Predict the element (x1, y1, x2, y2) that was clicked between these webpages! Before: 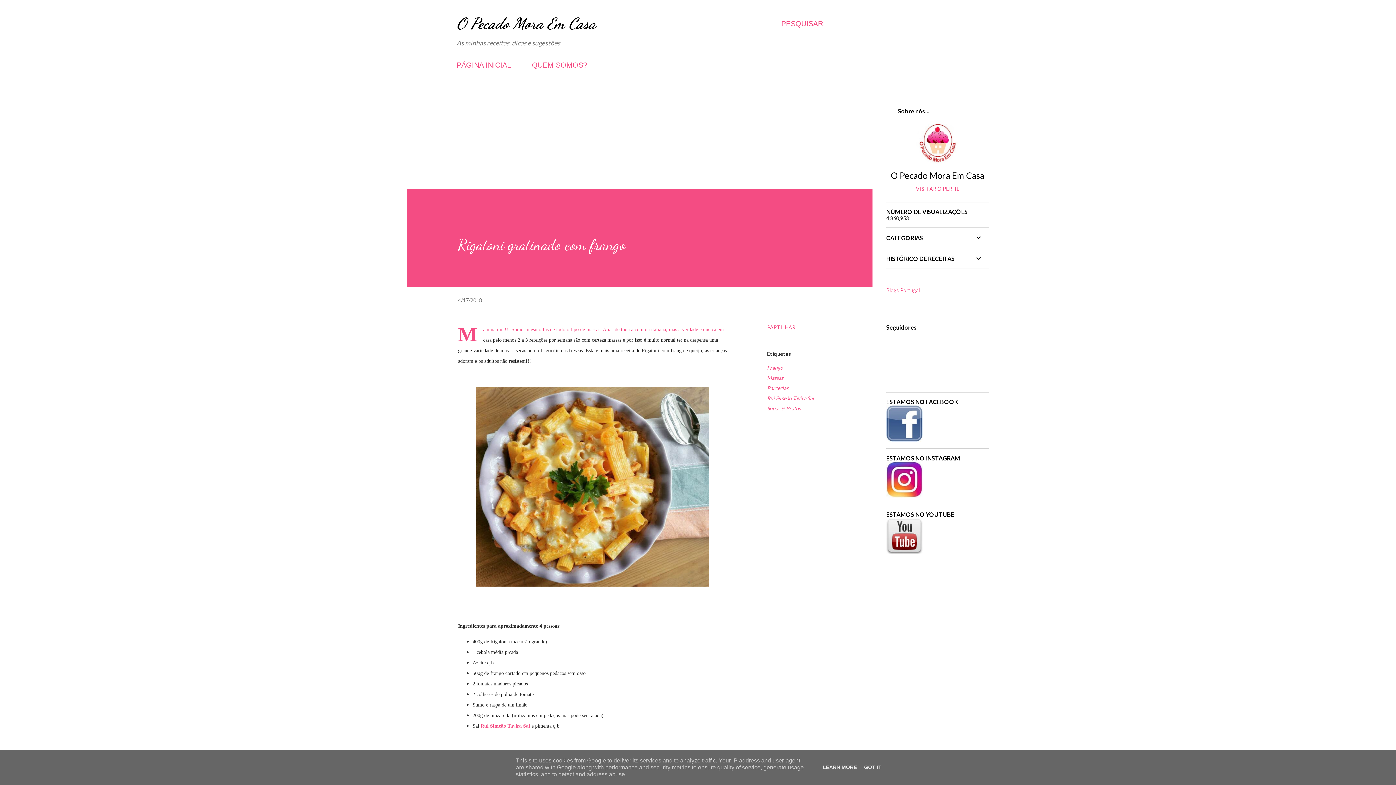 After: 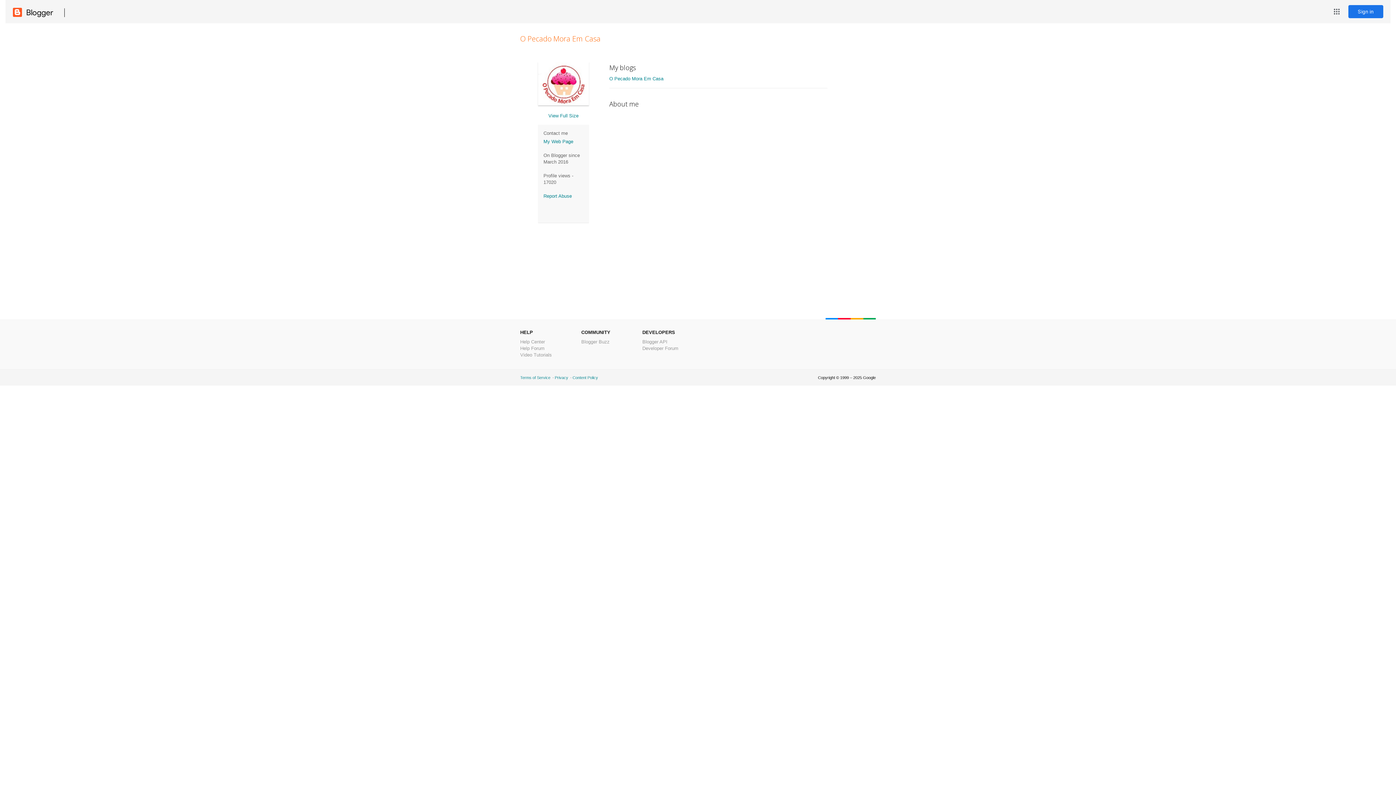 Action: bbox: (886, 170, 989, 180) label: O Pecado Mora Em Casa